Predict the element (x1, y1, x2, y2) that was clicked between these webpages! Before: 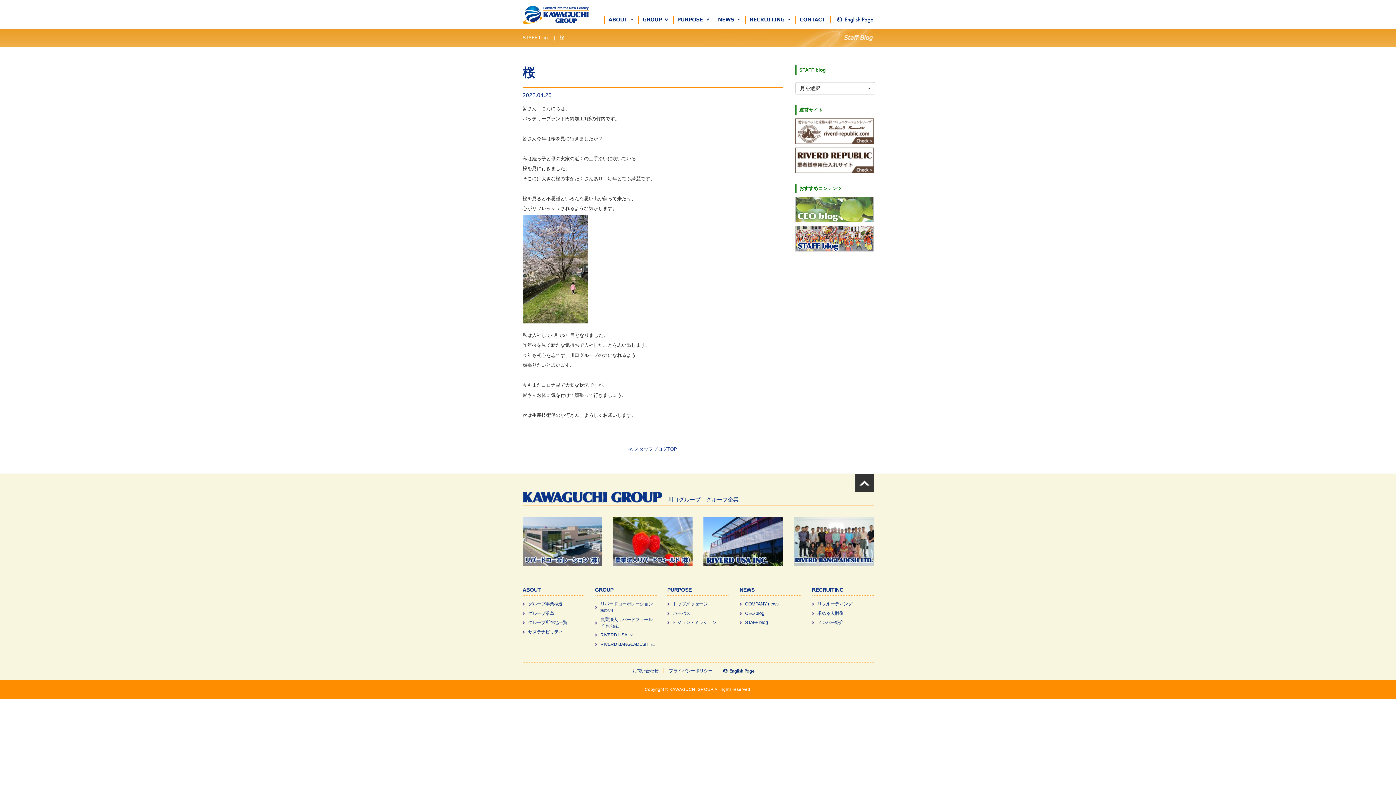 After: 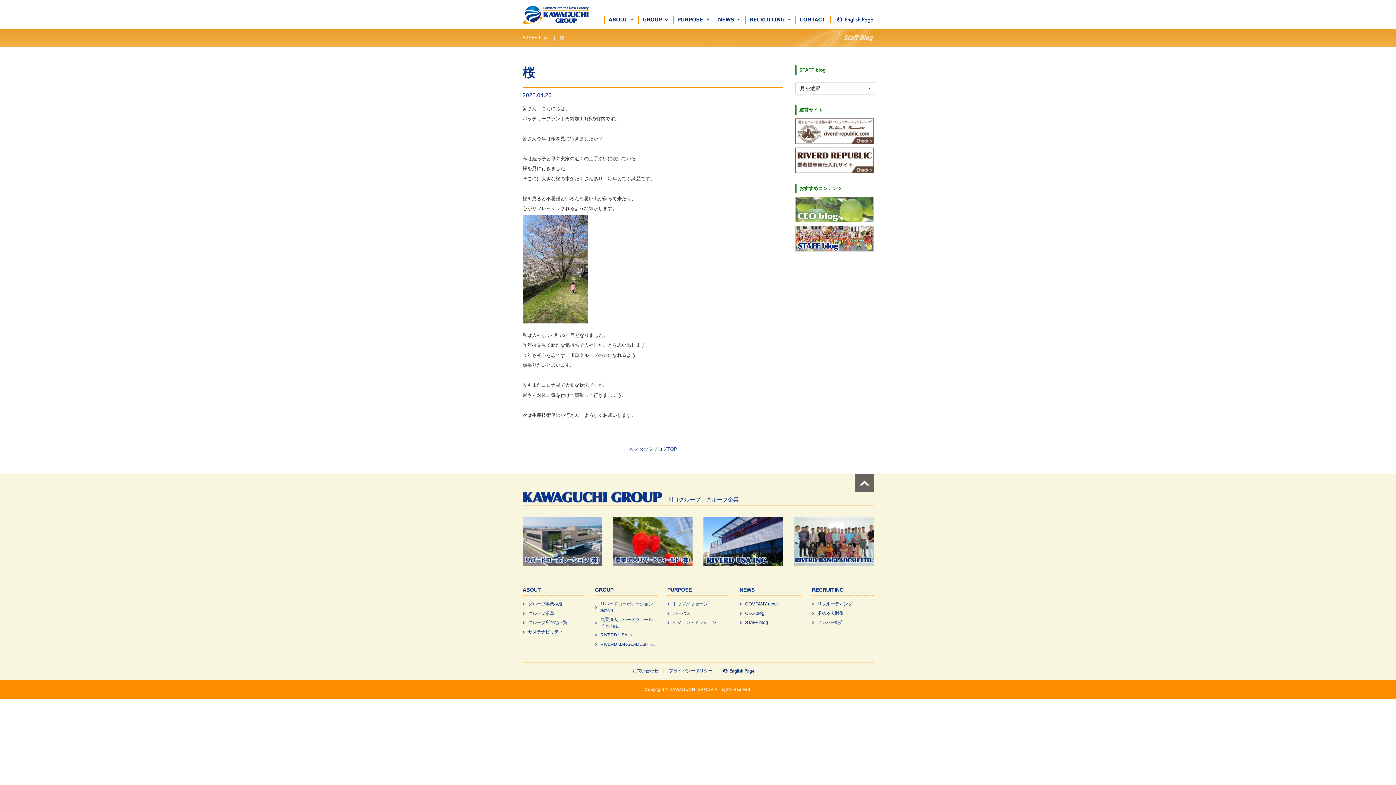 Action: bbox: (855, 479, 873, 485)